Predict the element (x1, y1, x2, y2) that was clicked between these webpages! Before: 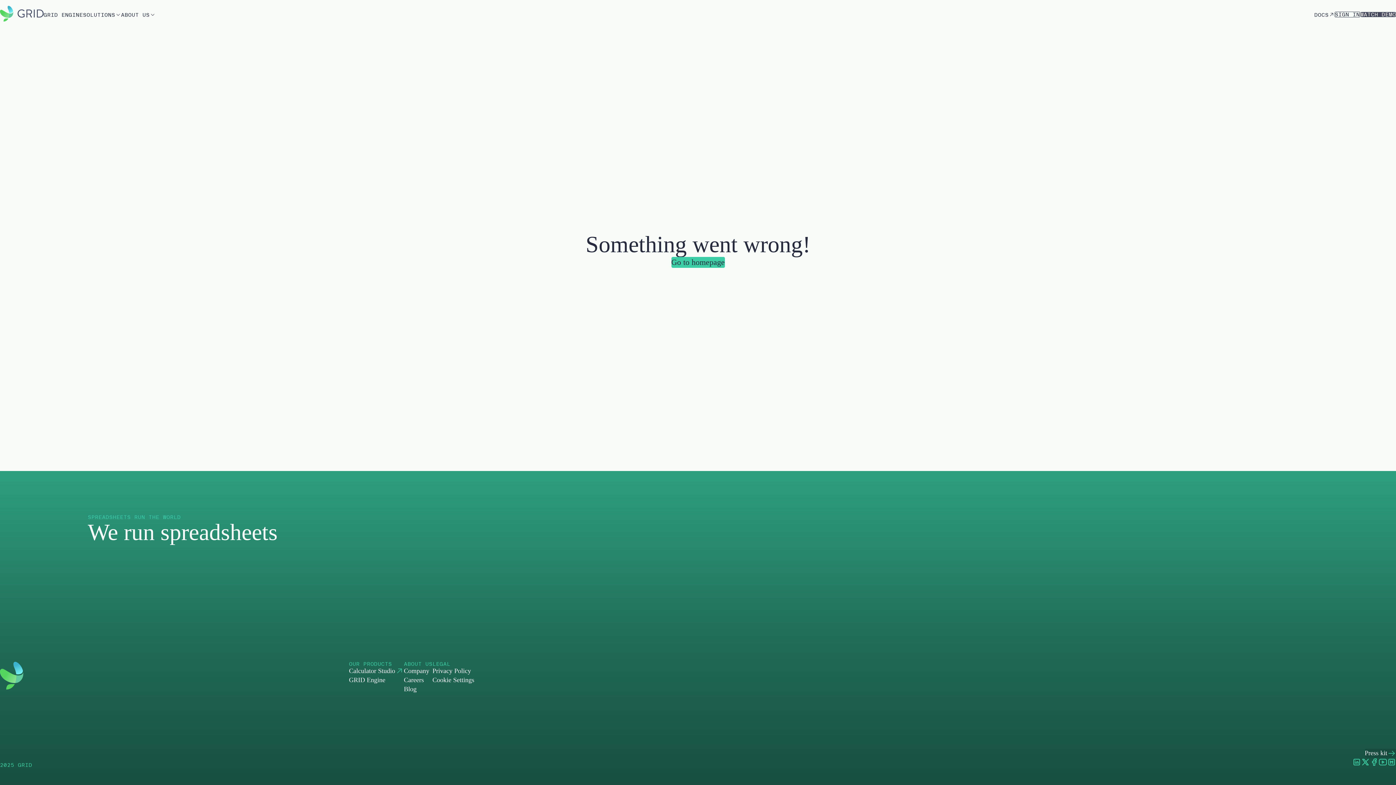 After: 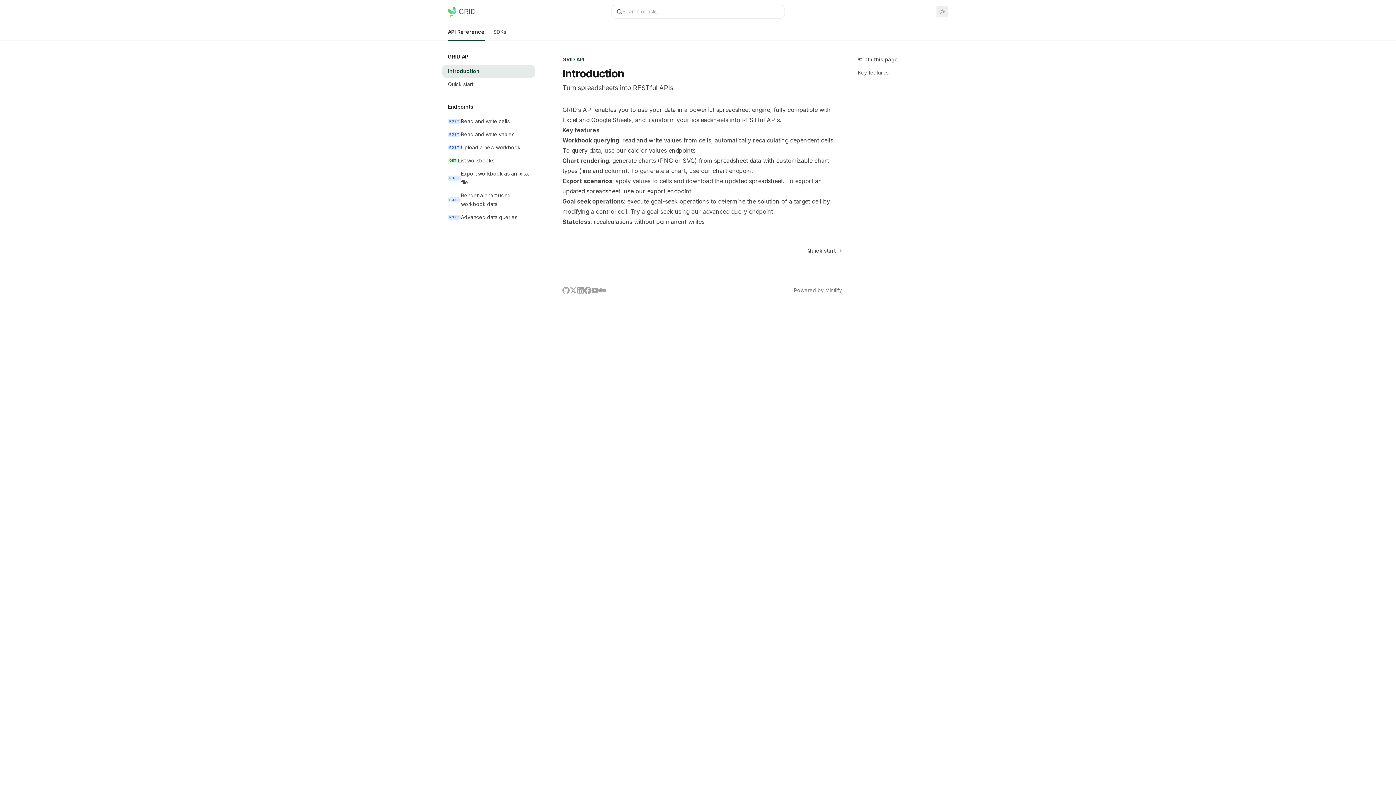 Action: label: DOCS bbox: (1314, 11, 1334, 17)